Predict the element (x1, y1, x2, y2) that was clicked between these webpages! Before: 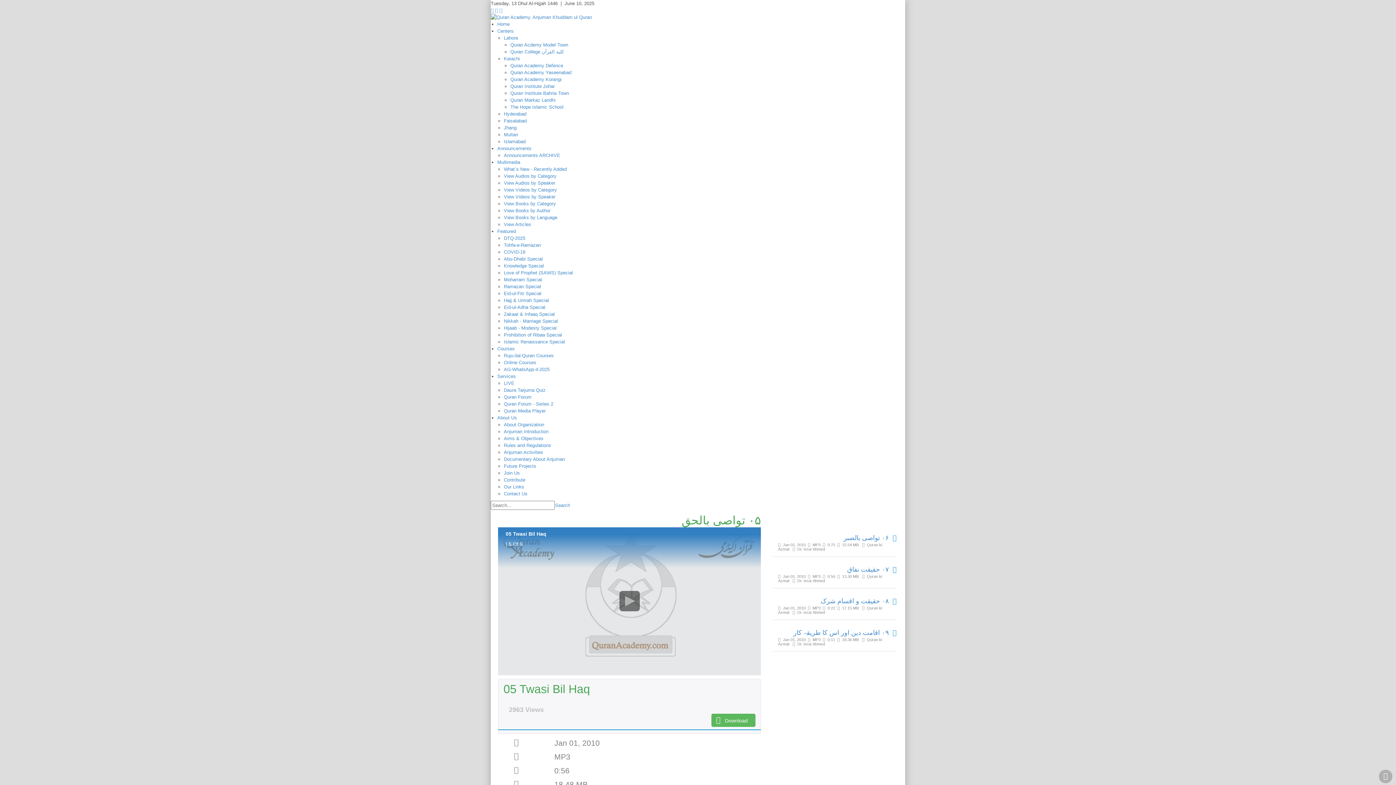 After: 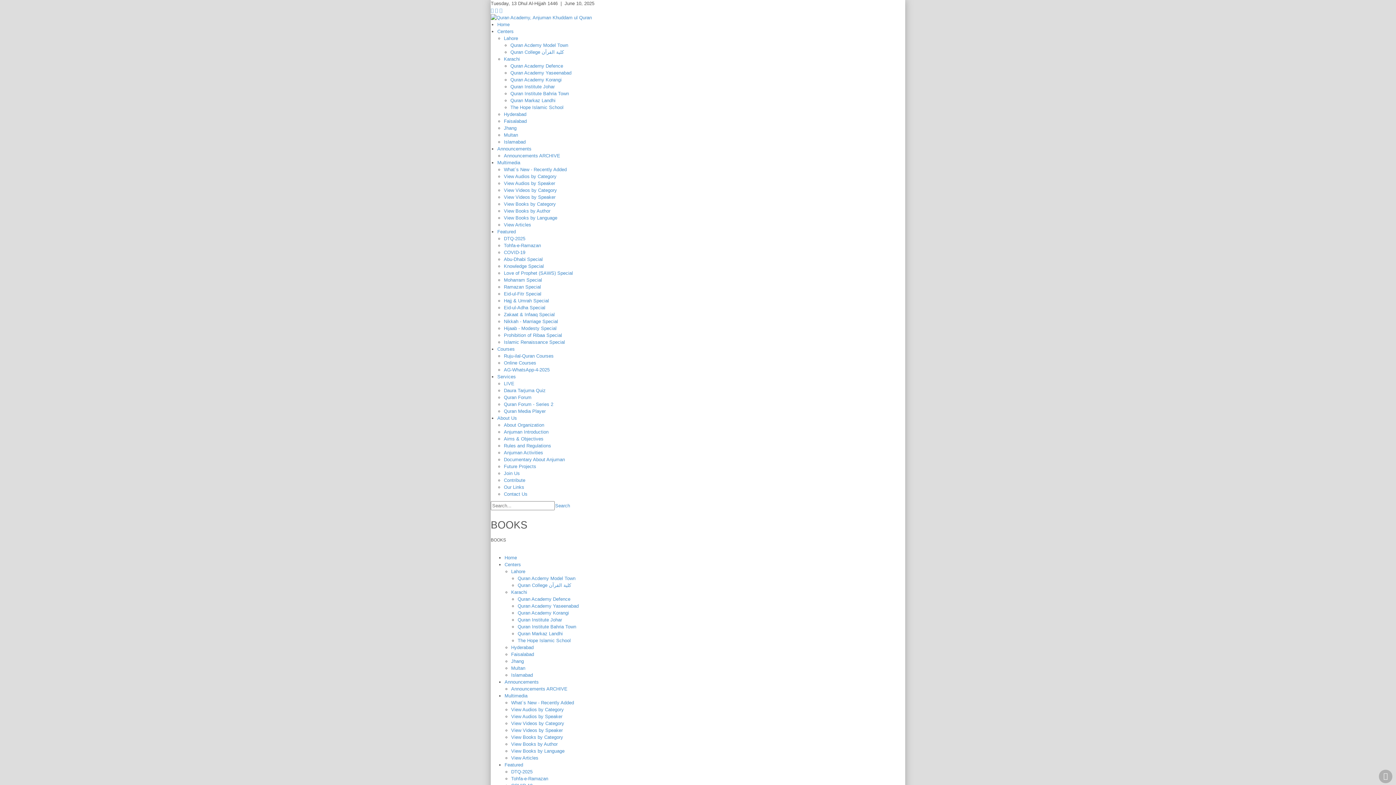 Action: label: View Books by Language bbox: (504, 214, 557, 220)